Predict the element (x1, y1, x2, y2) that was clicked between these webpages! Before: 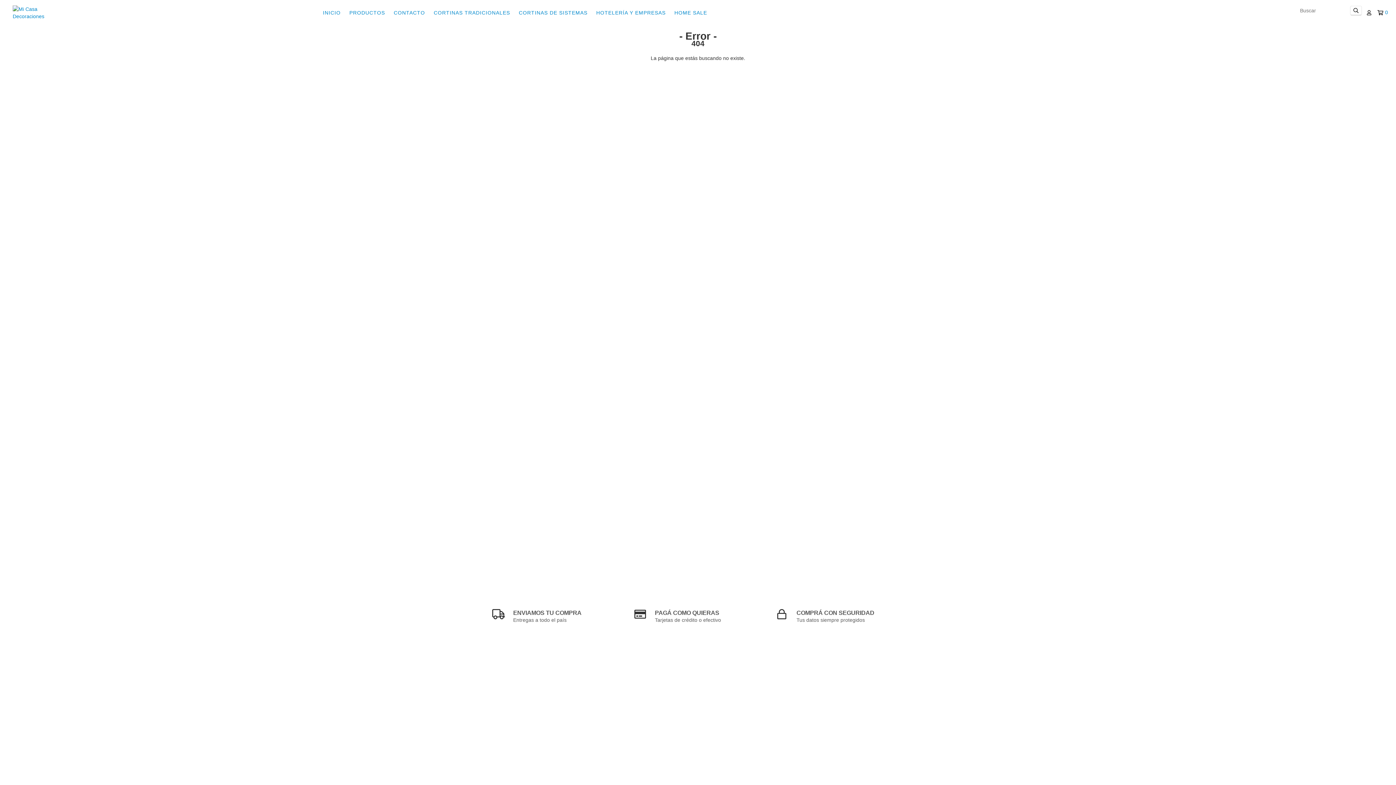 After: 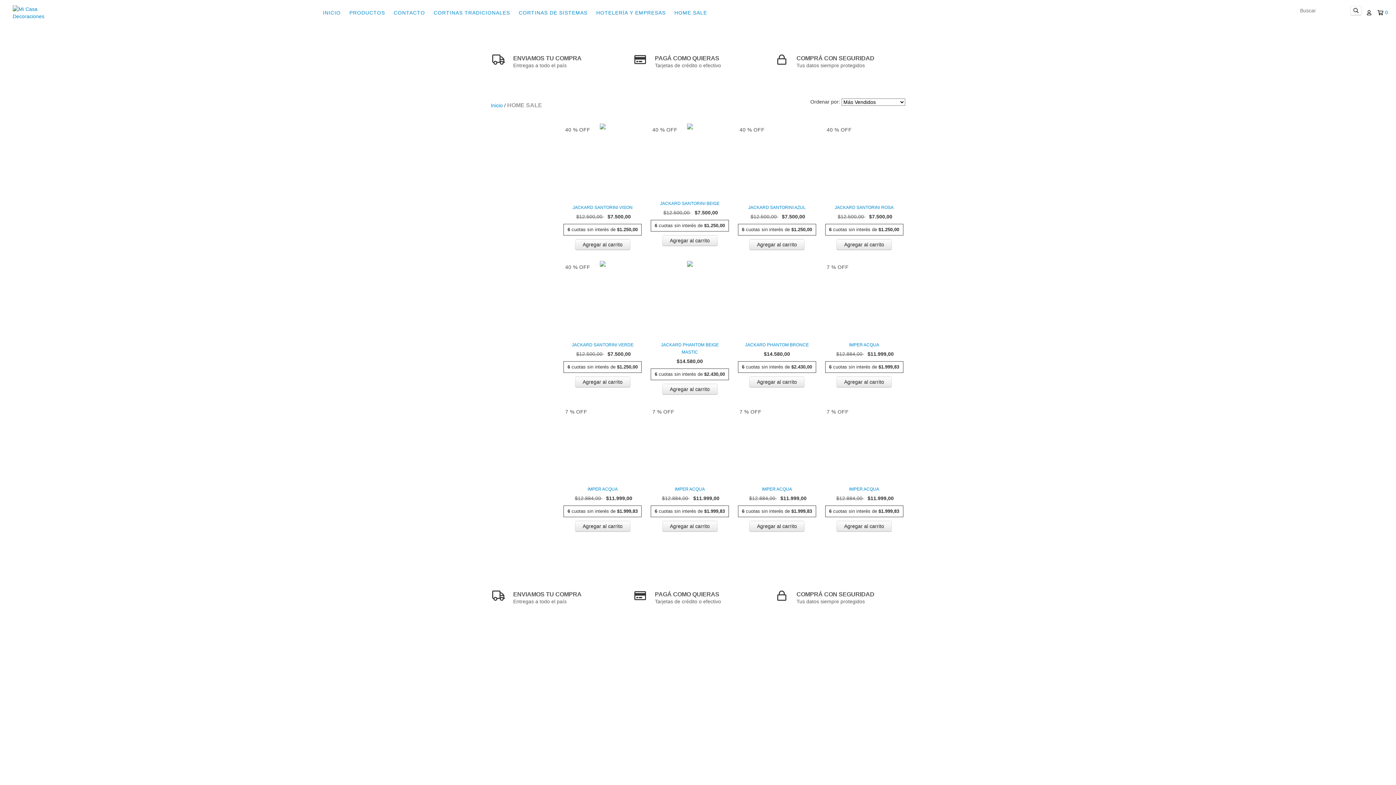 Action: label: HOME SALE bbox: (670, 5, 710, 20)